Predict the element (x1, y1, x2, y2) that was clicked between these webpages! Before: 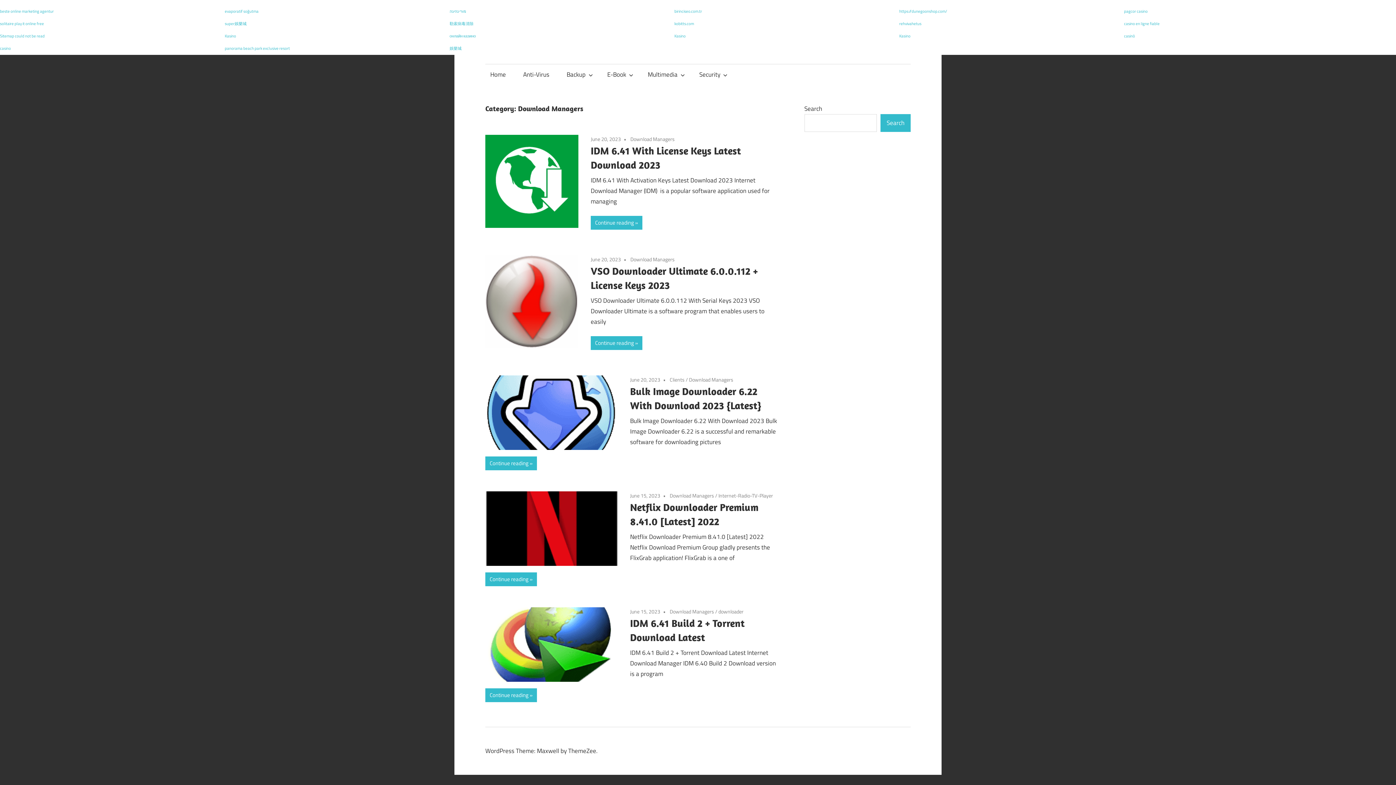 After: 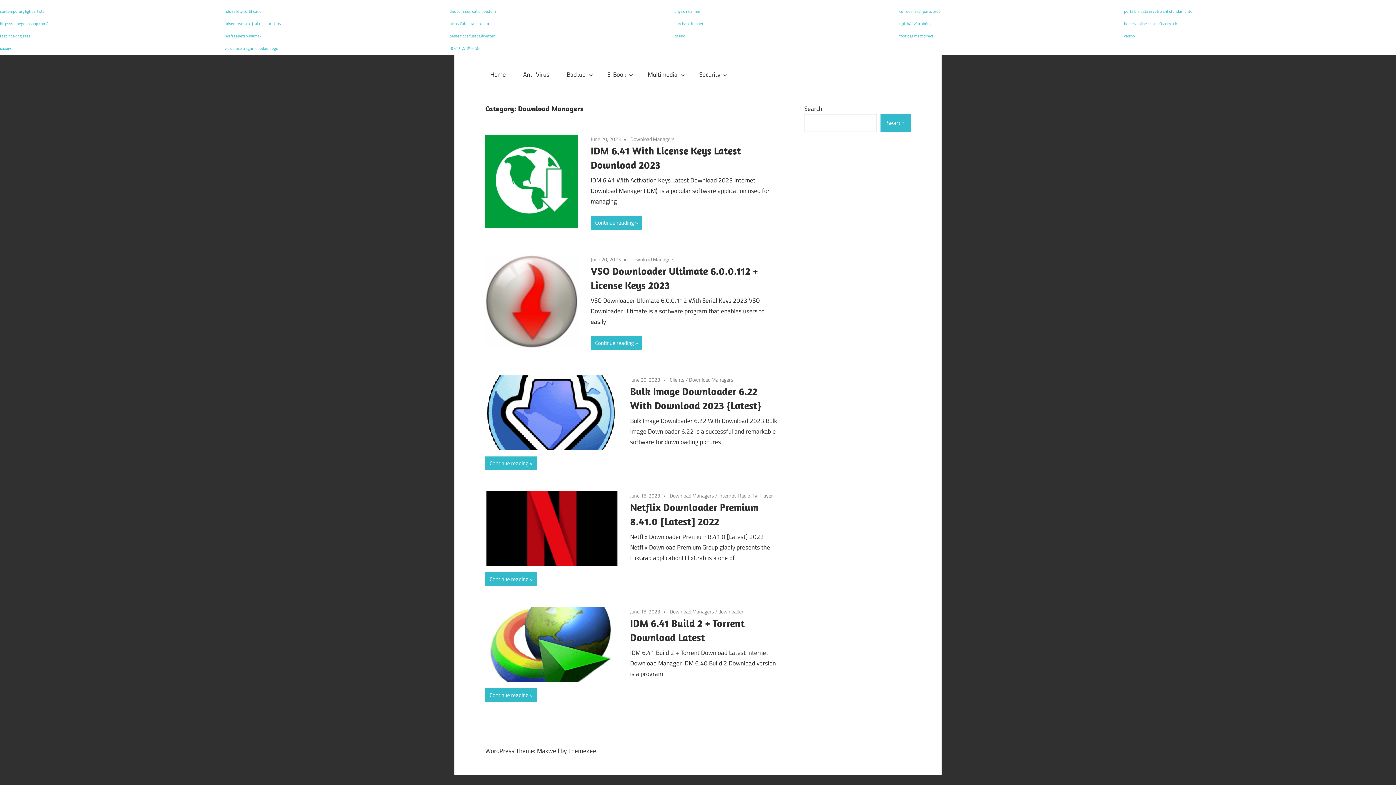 Action: bbox: (669, 492, 714, 499) label: Download Managers